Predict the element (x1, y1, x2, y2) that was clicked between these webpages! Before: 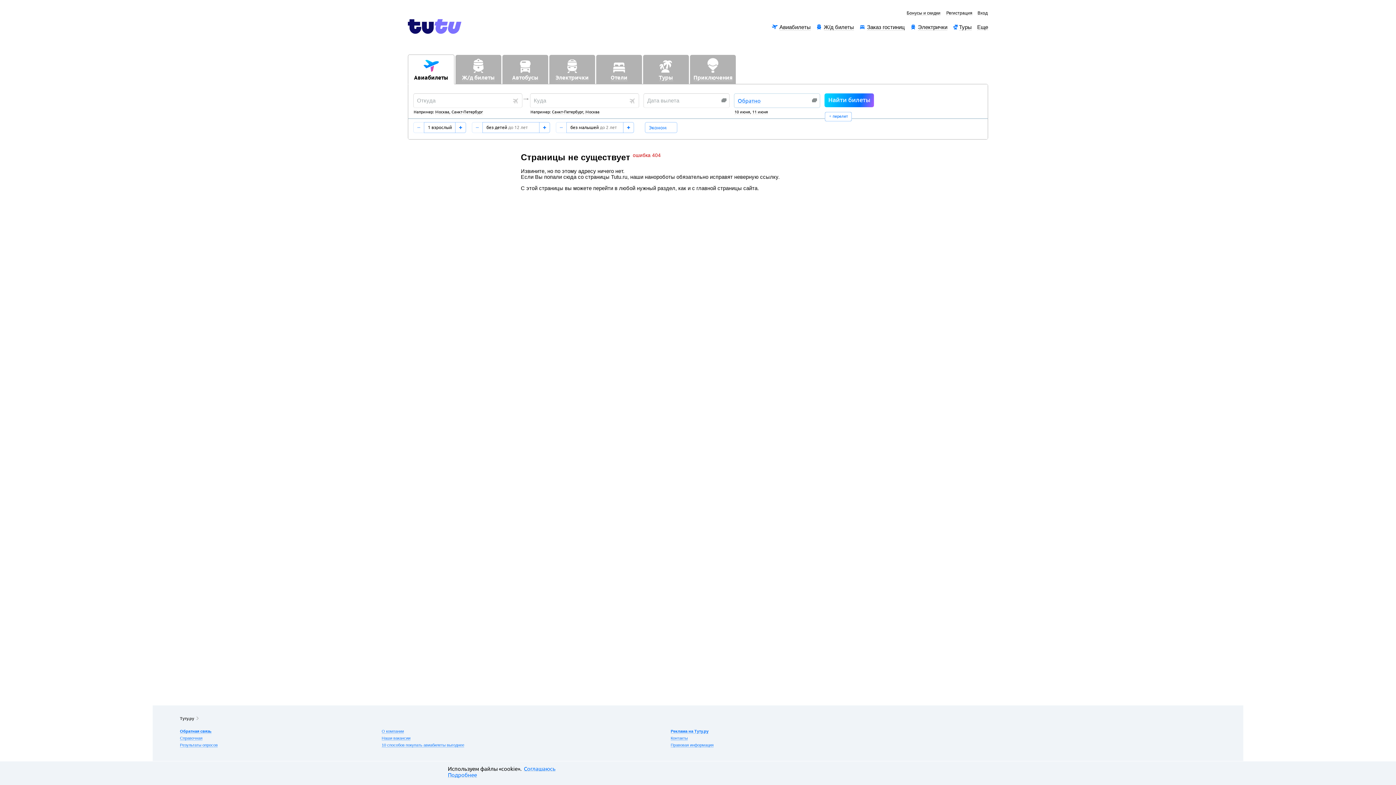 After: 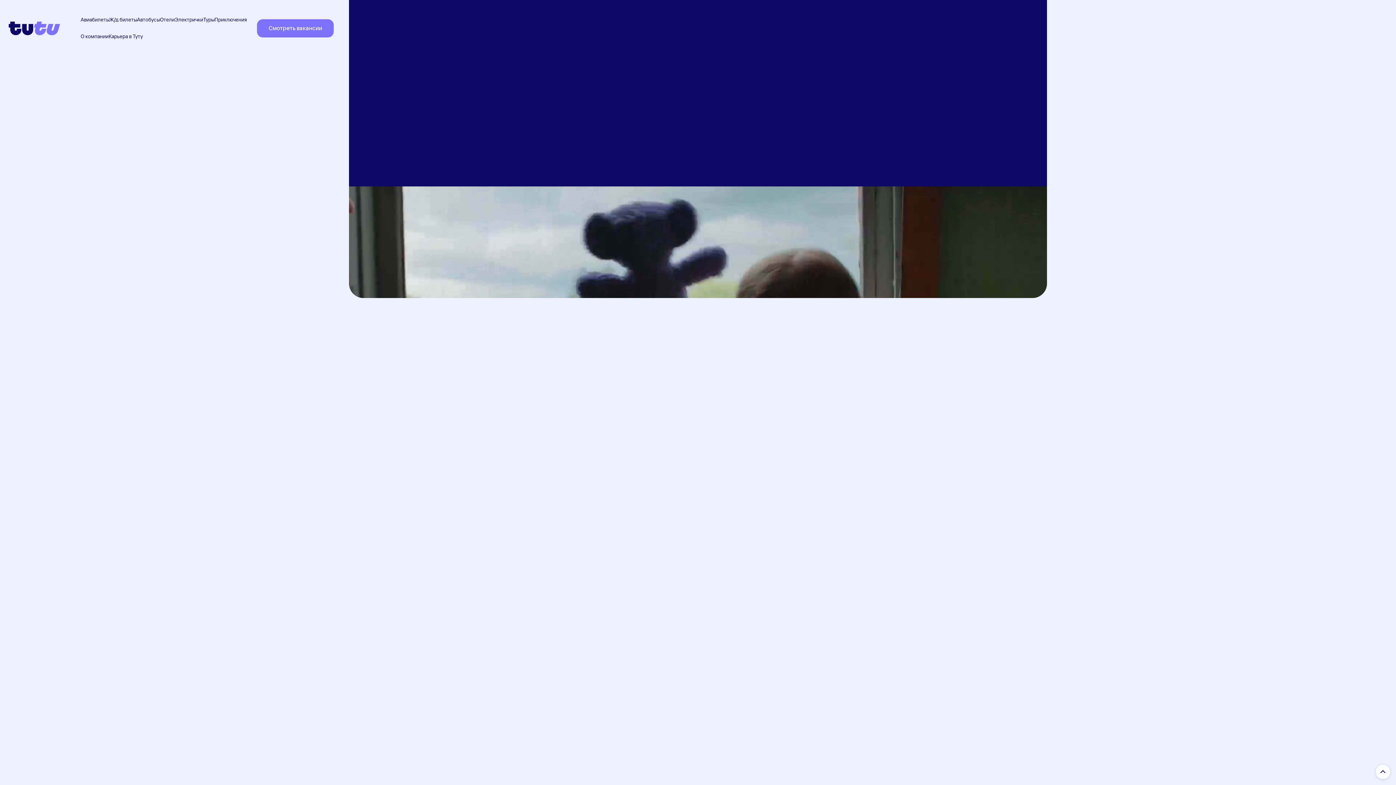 Action: bbox: (670, 736, 688, 741) label: Контакты